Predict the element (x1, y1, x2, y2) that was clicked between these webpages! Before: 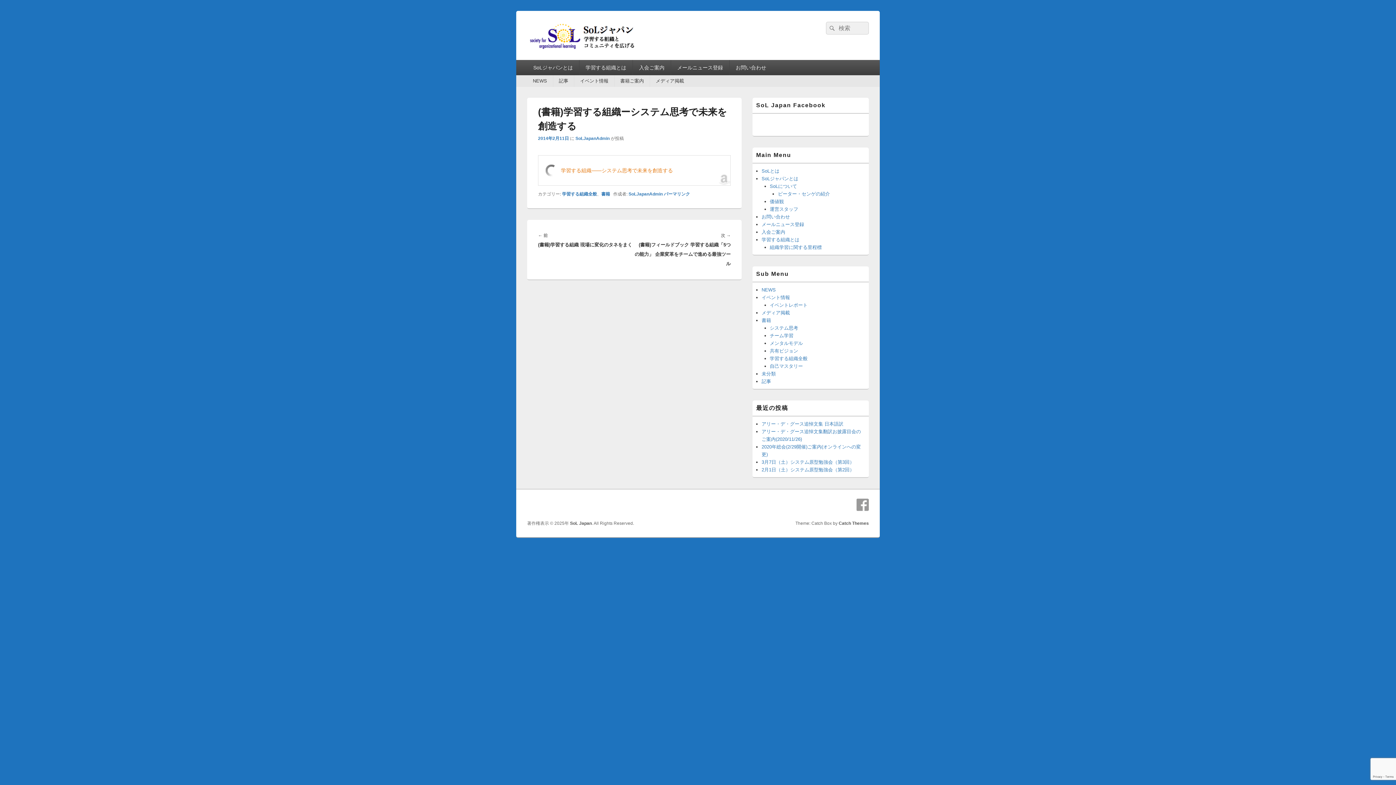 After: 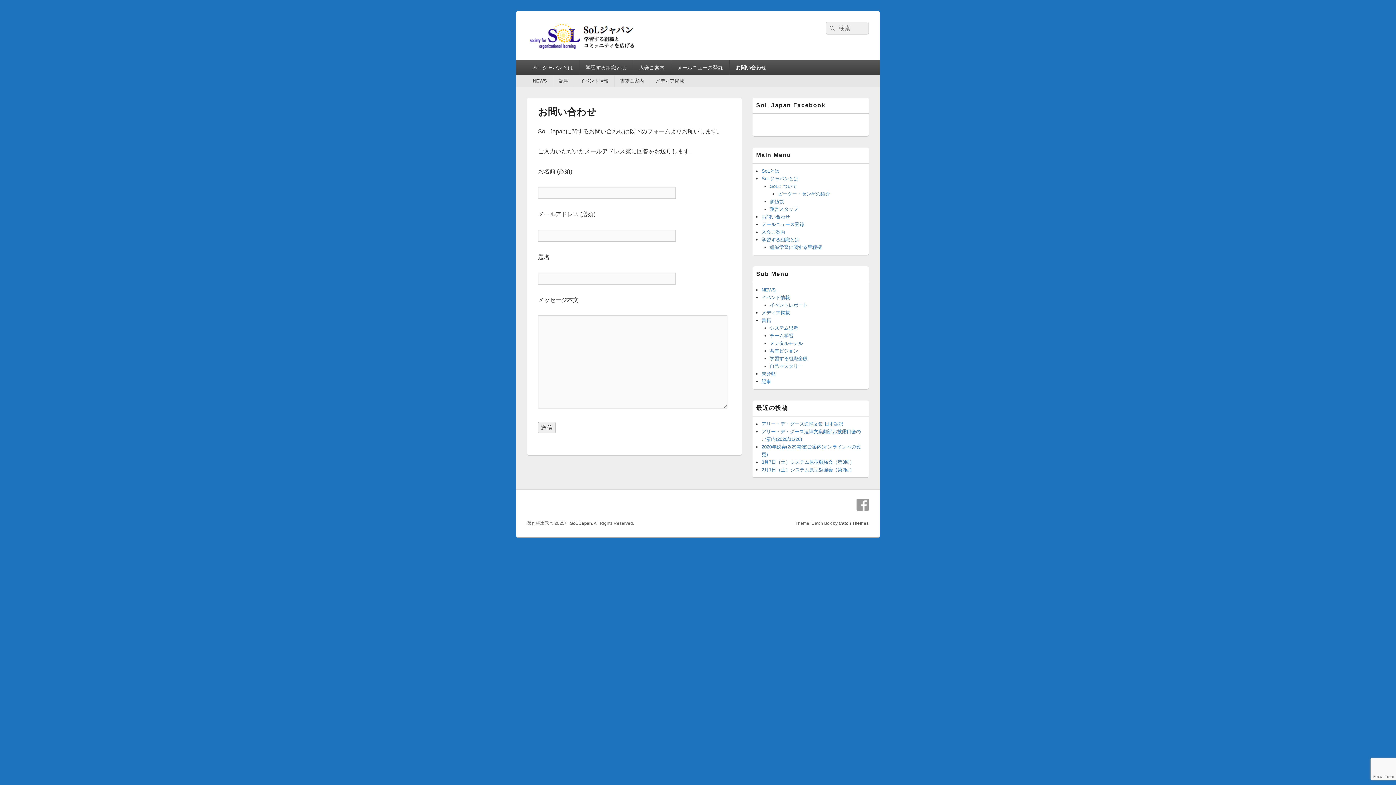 Action: label: お問い合わせ bbox: (761, 214, 790, 219)